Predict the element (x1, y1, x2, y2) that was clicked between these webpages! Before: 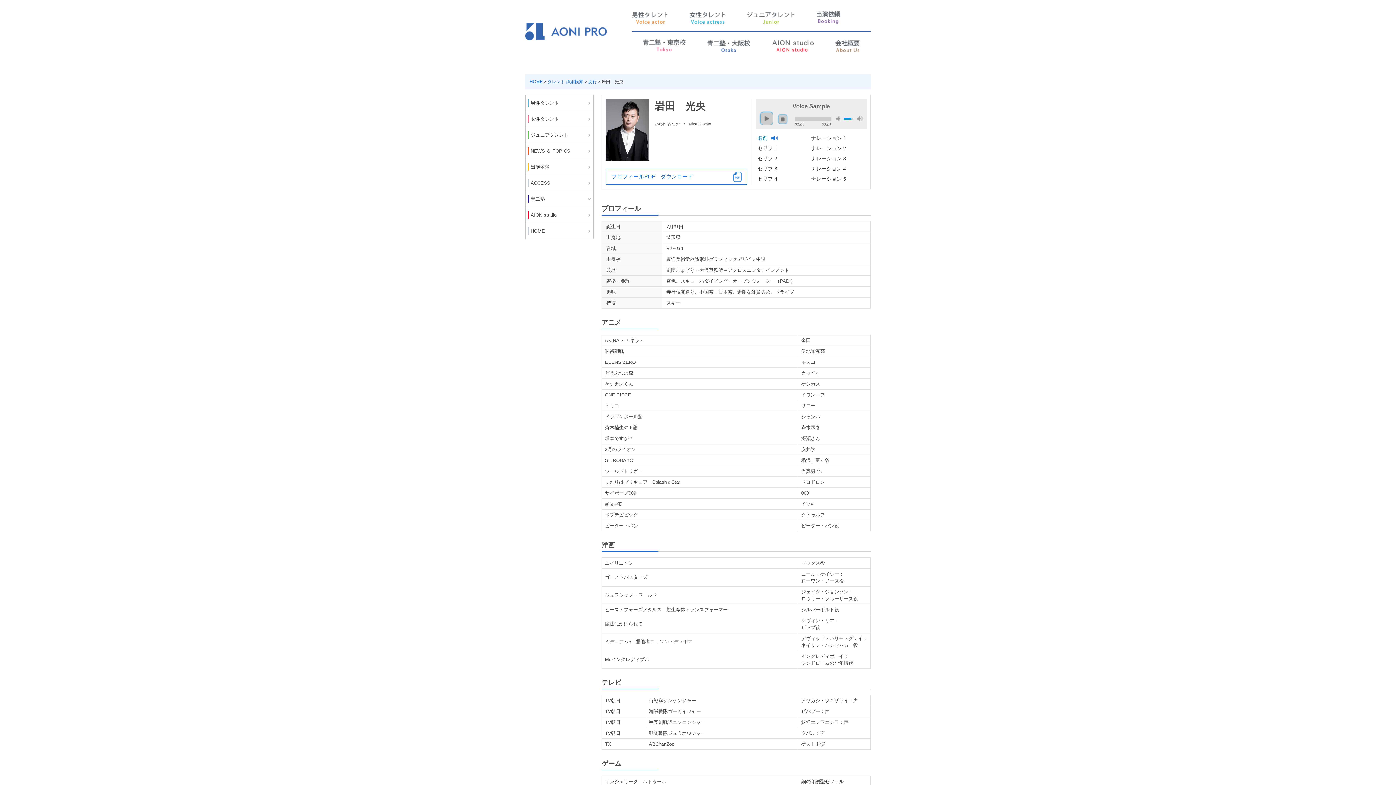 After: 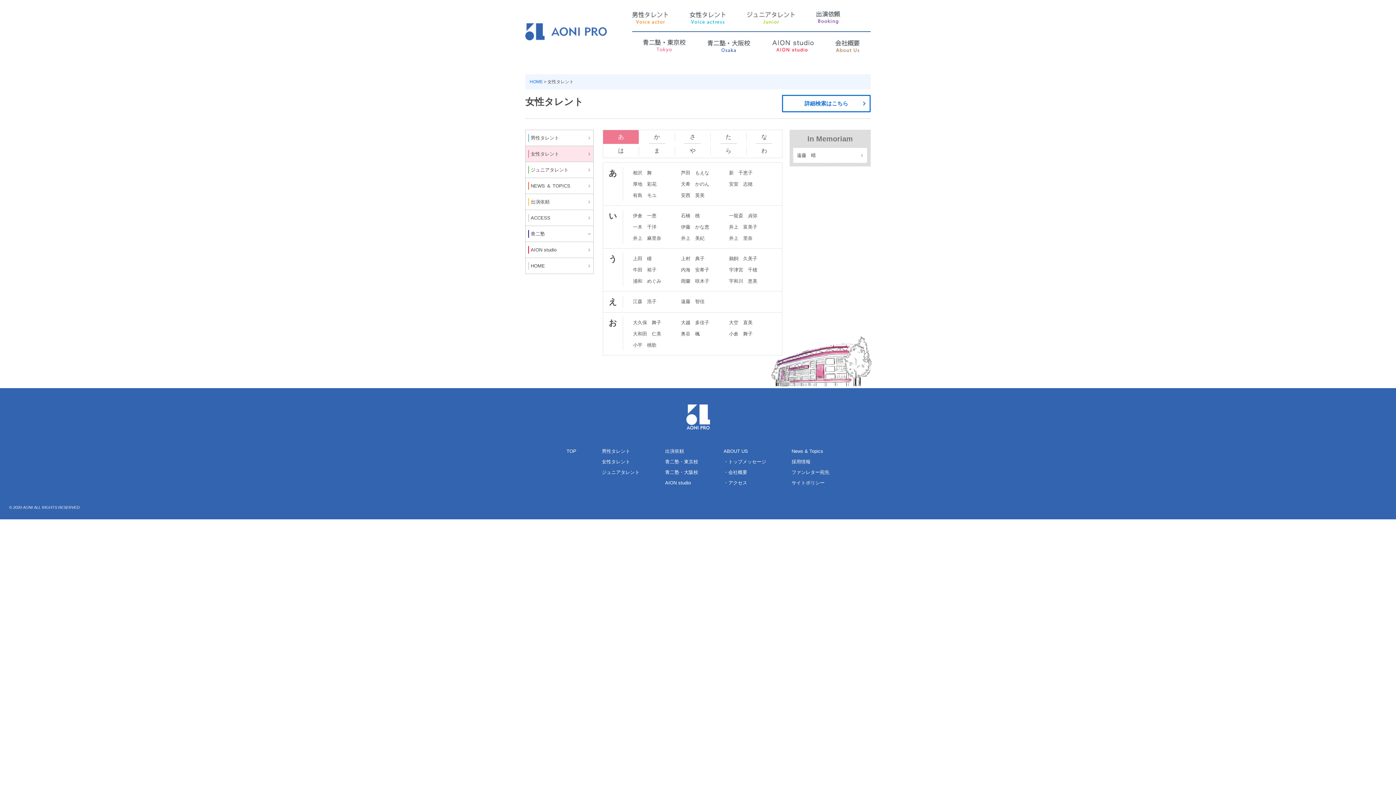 Action: bbox: (525, 111, 593, 126) label: 女性タレント